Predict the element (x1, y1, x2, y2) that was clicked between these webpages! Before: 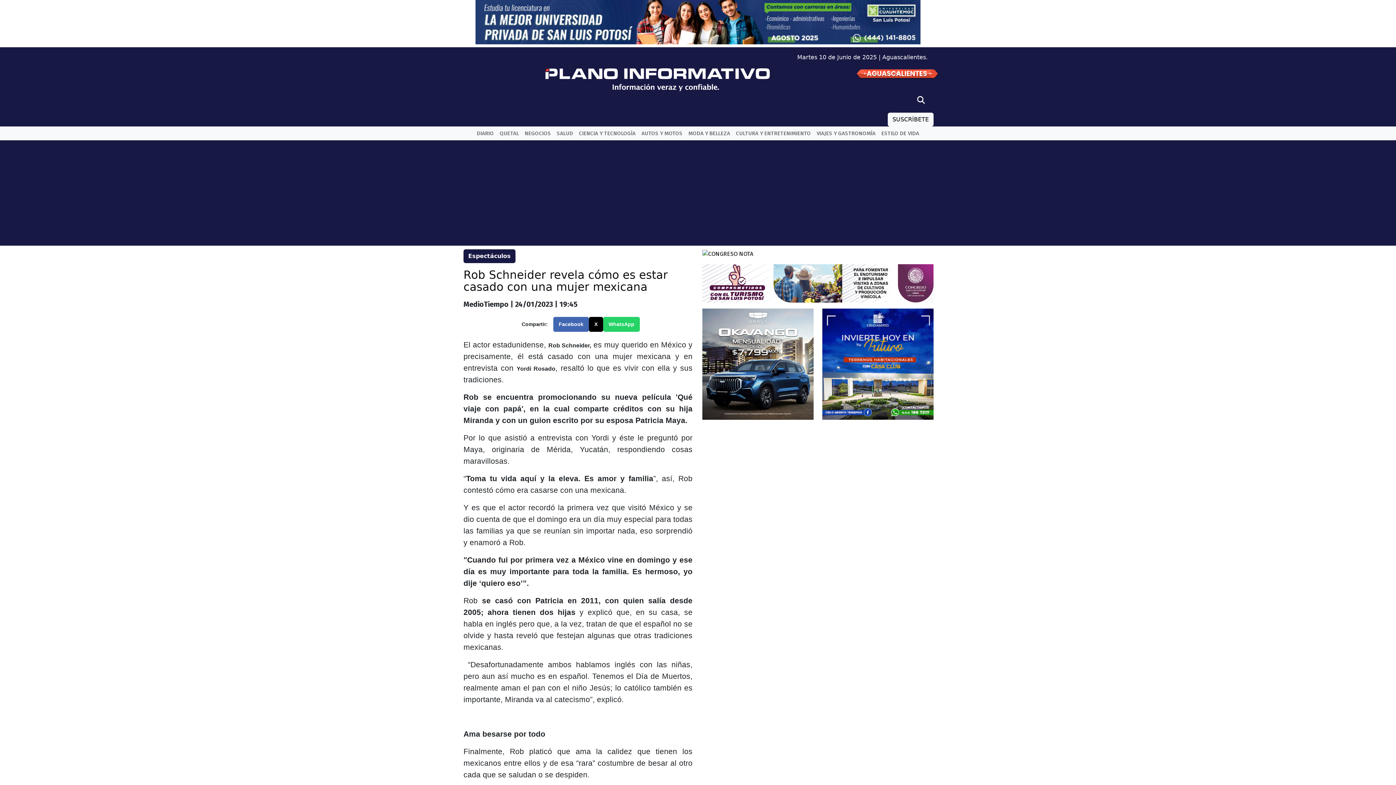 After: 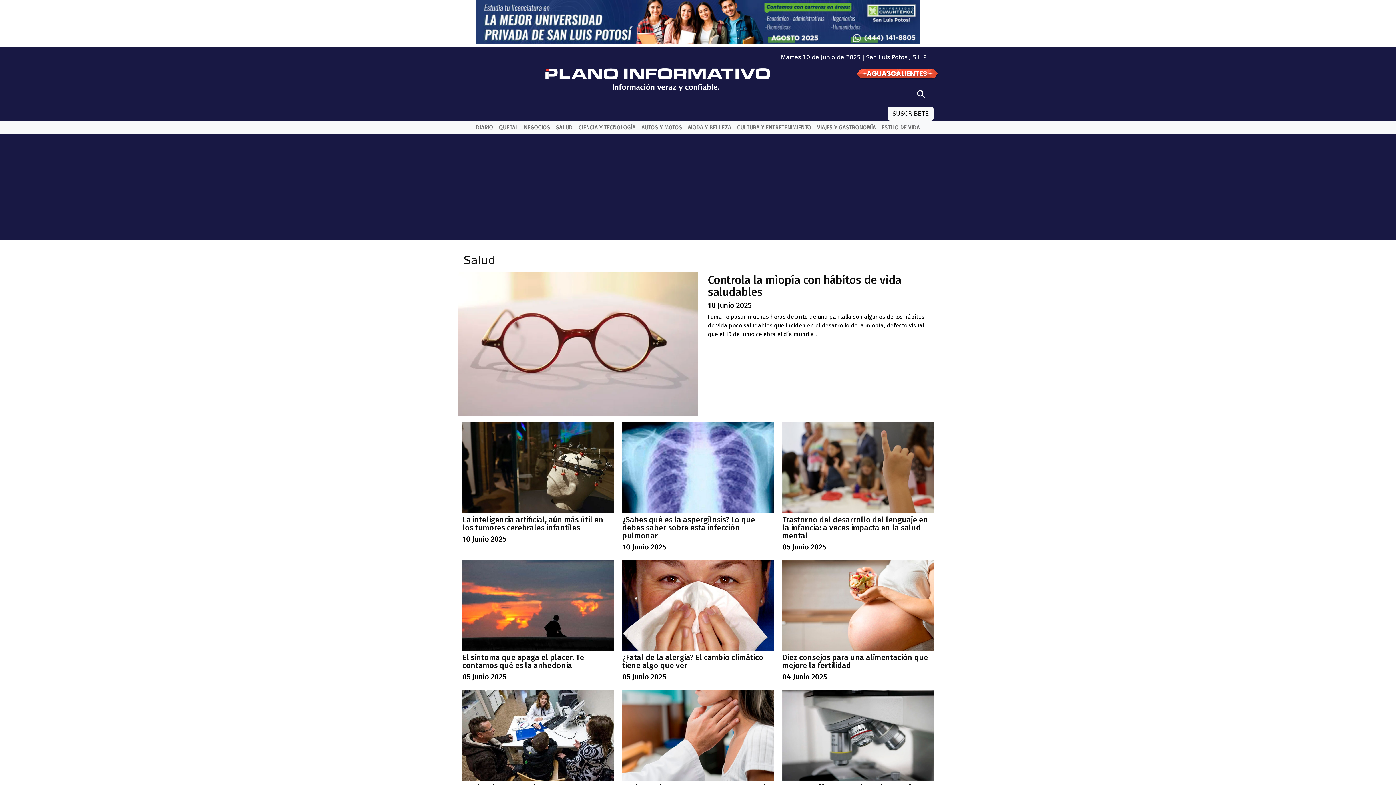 Action: label: SALUD bbox: (554, 129, 576, 137)